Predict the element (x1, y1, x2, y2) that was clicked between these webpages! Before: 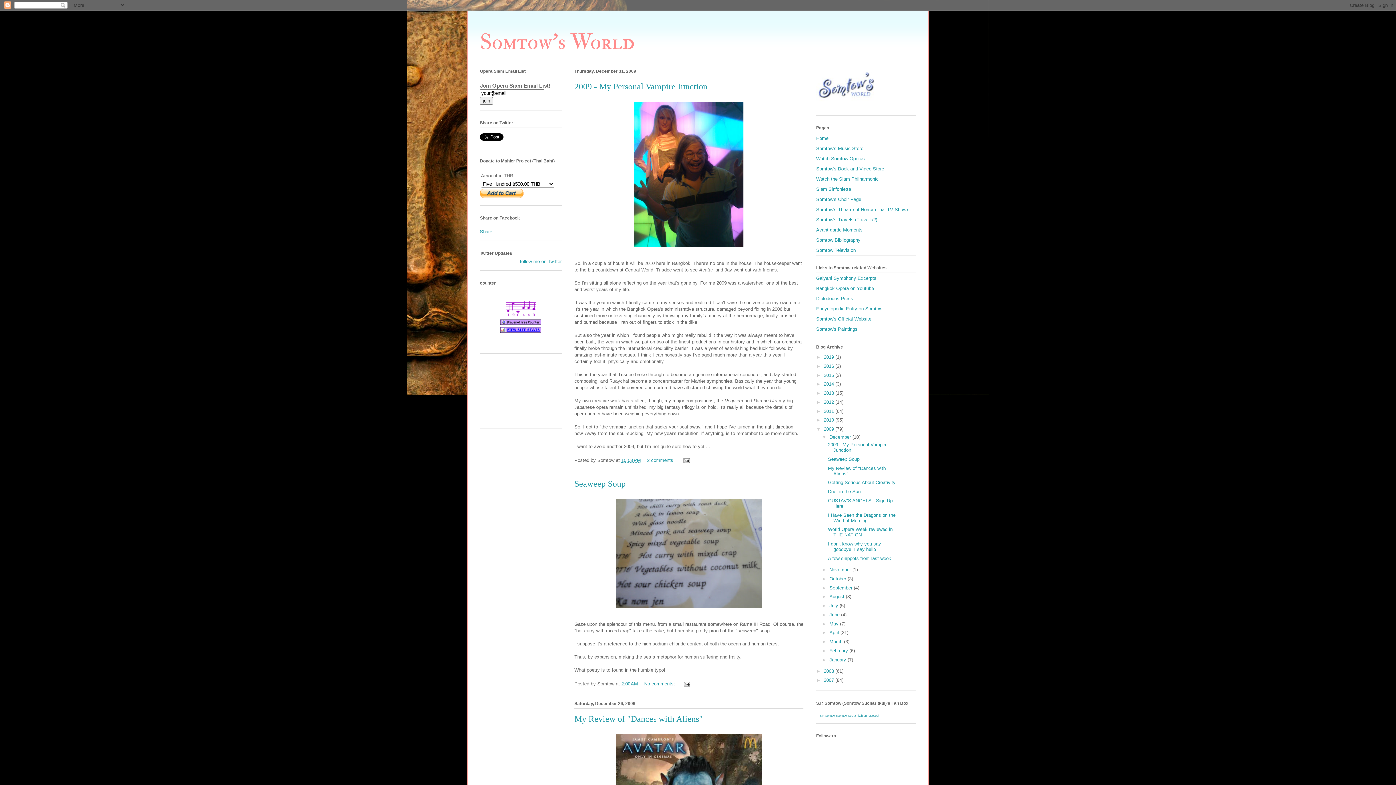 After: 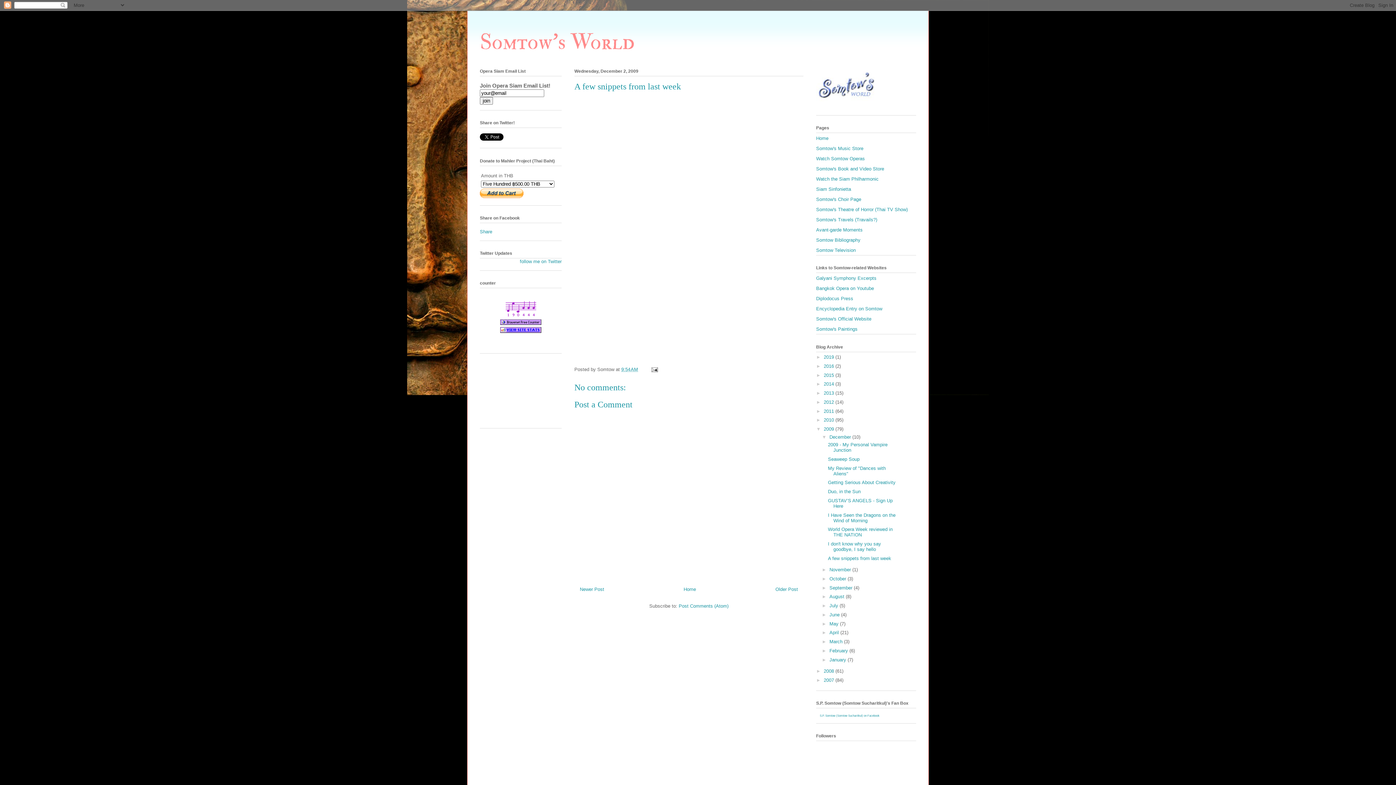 Action: label: A few snippets from last week bbox: (828, 555, 891, 561)